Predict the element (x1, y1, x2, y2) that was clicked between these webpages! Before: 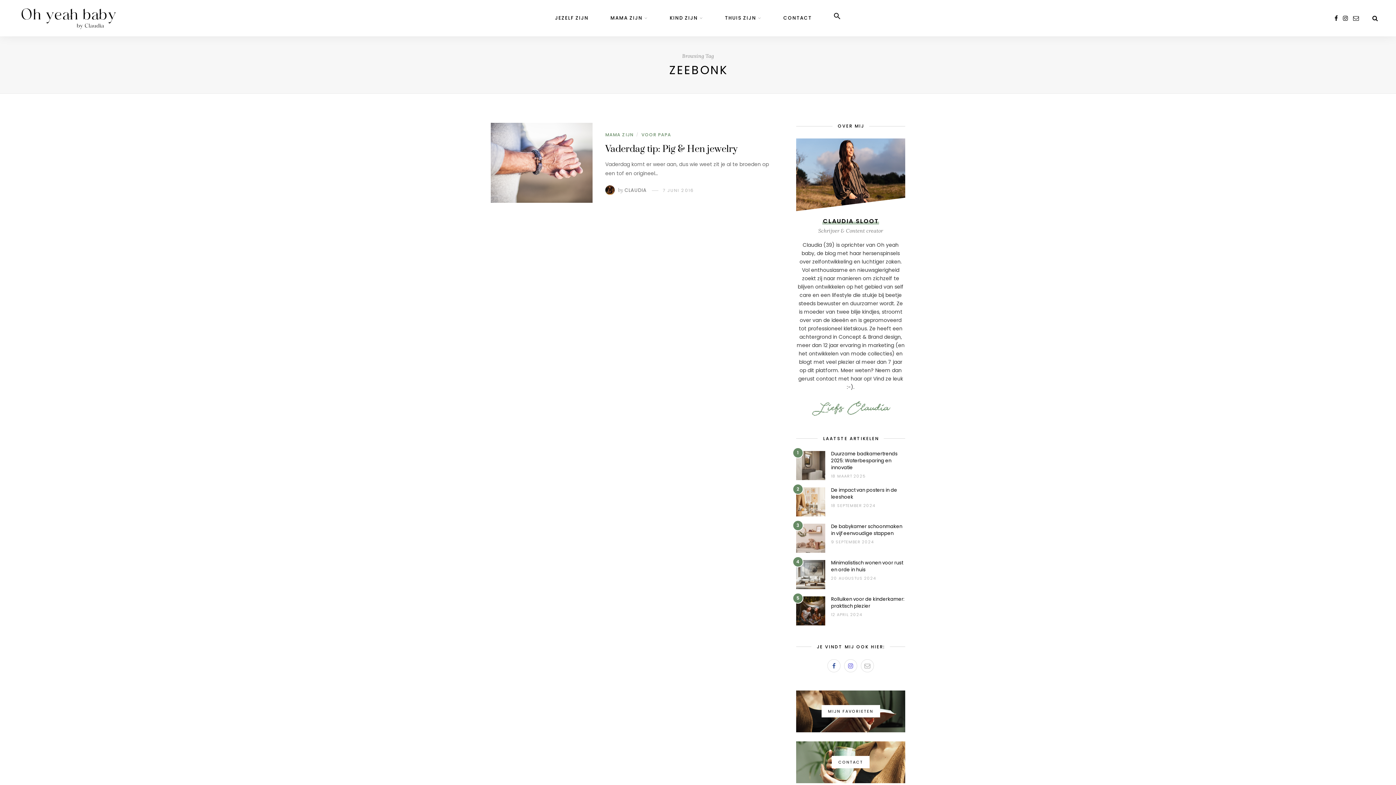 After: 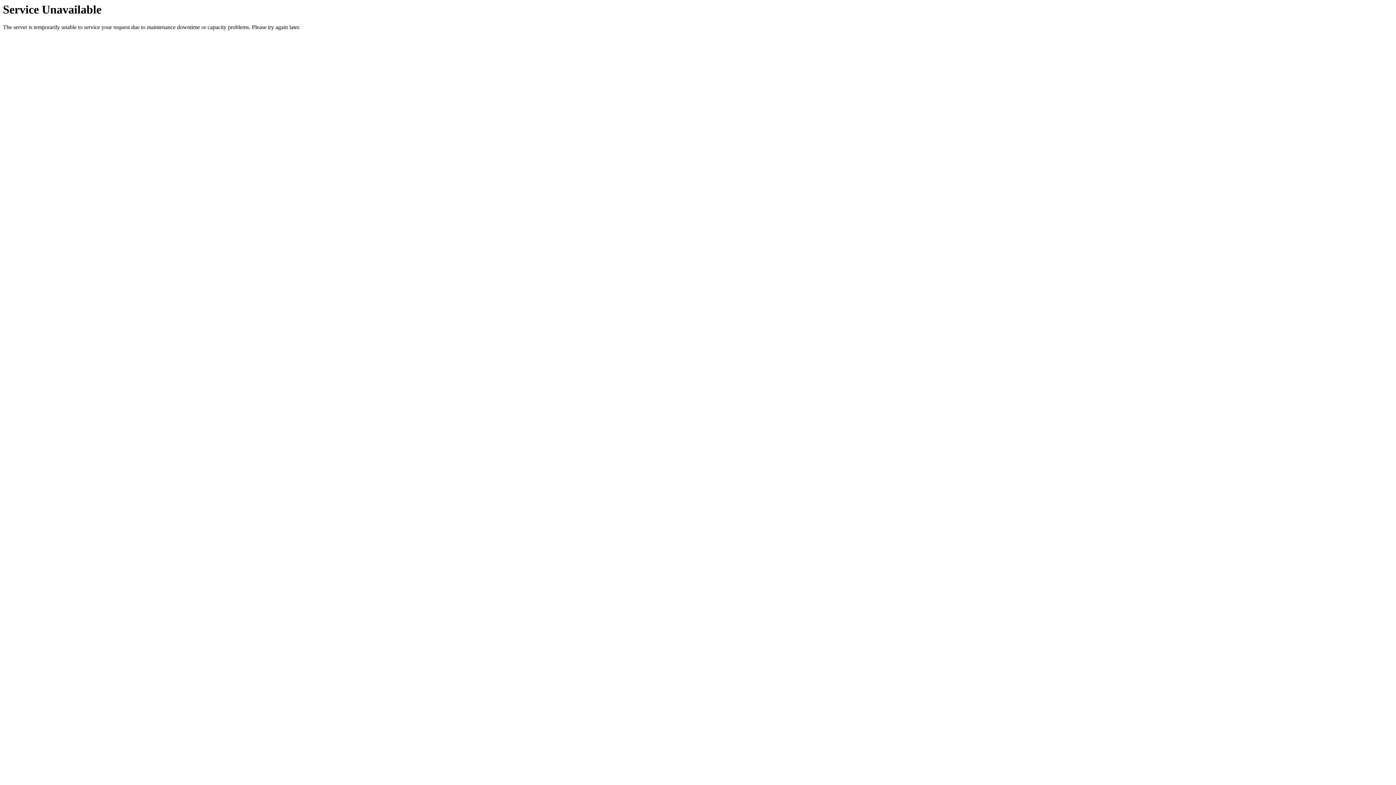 Action: bbox: (796, 741, 905, 783)